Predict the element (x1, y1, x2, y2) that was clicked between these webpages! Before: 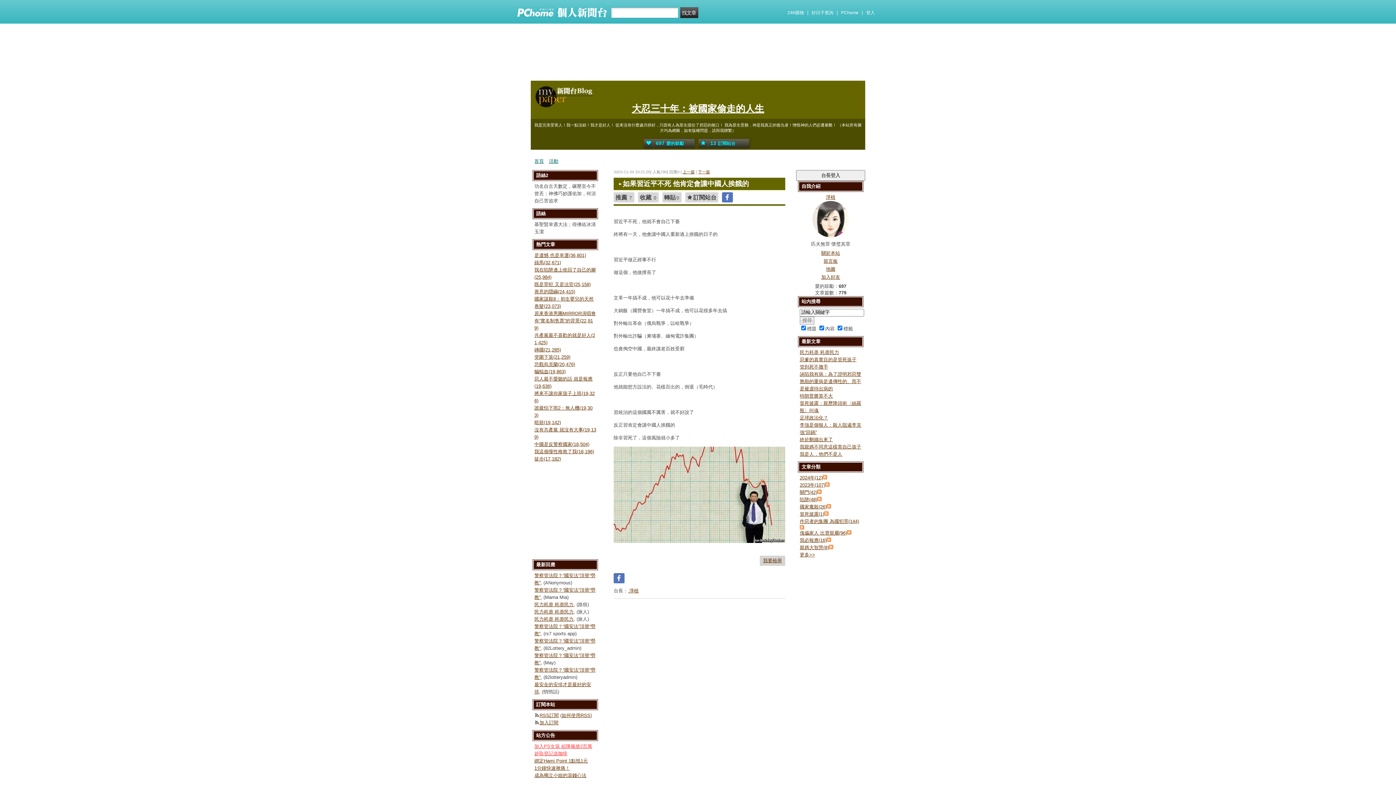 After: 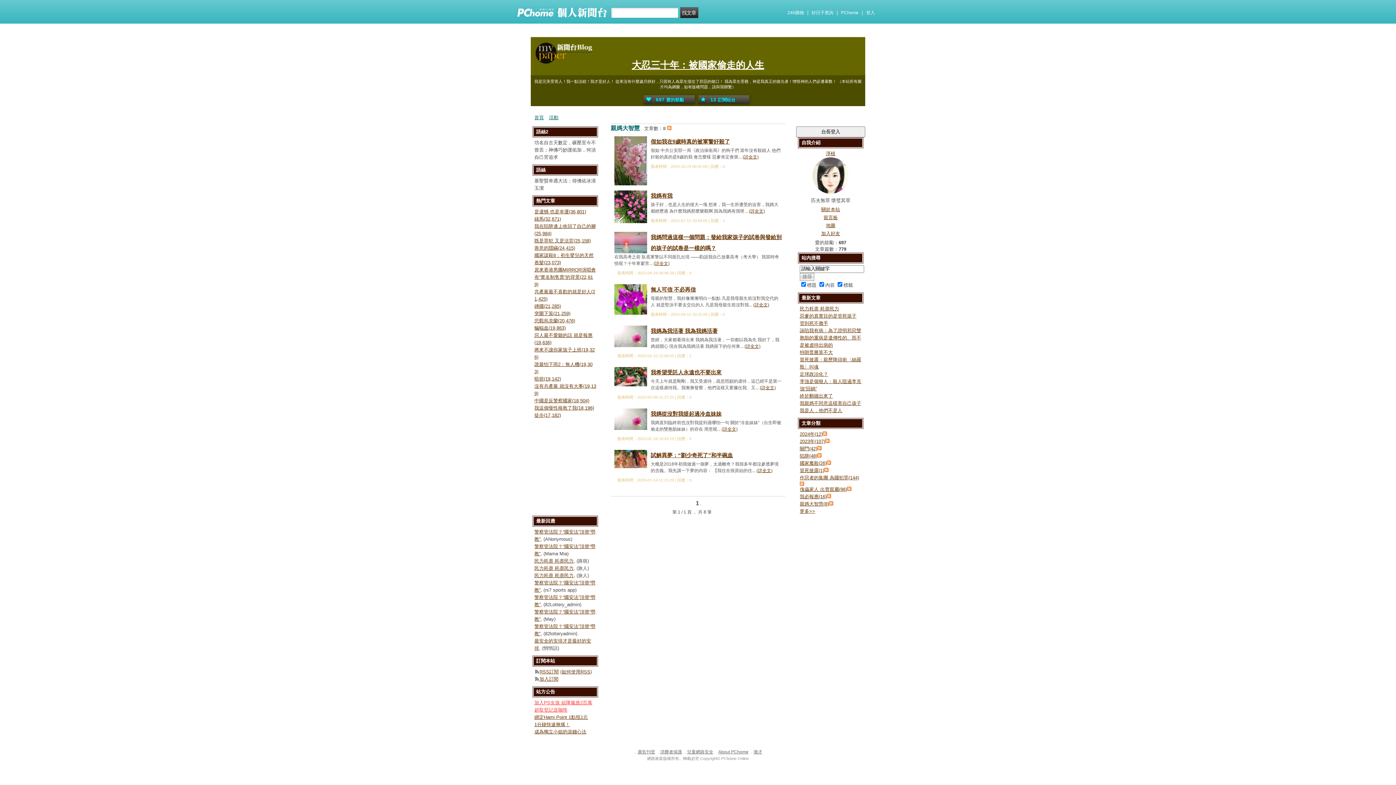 Action: bbox: (800, 545, 829, 550) label: 親媽大智慧(8)